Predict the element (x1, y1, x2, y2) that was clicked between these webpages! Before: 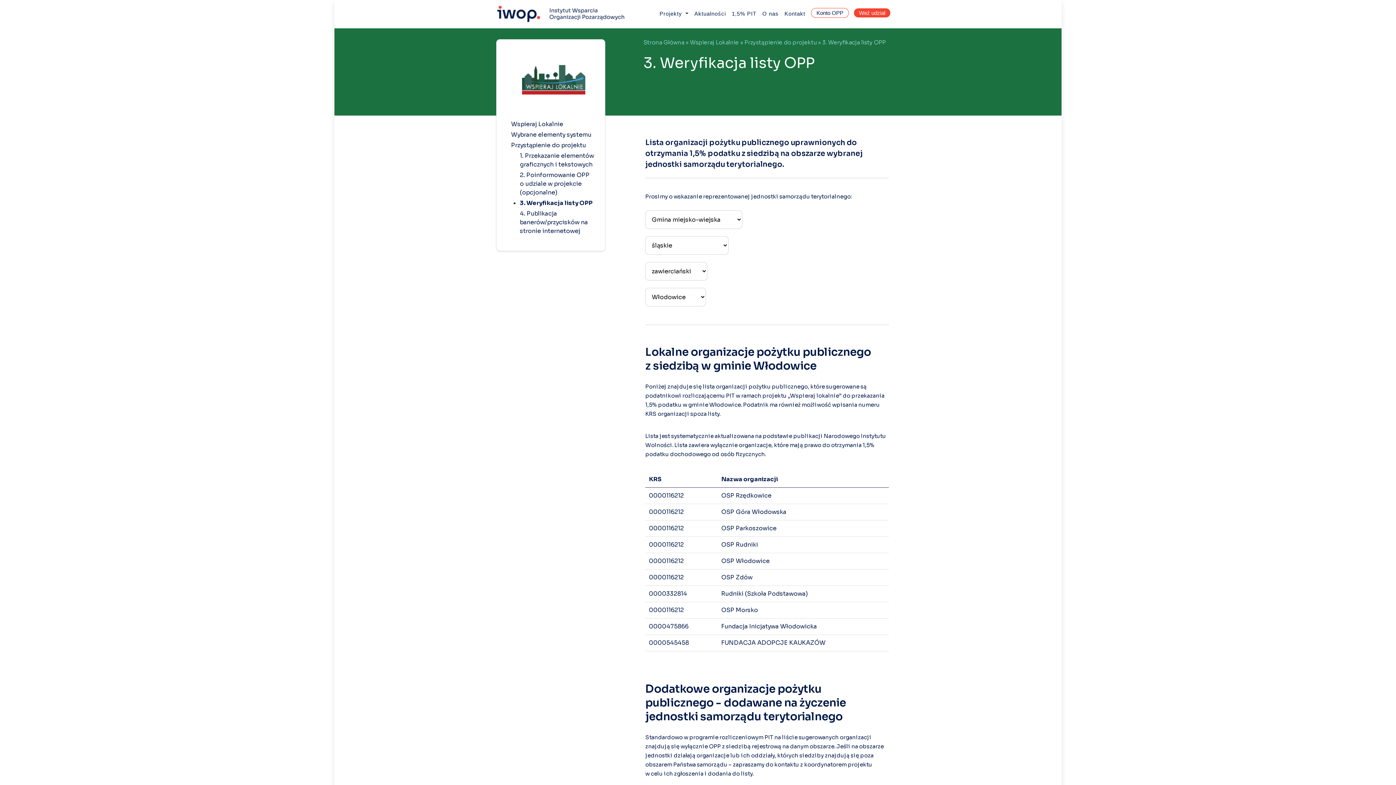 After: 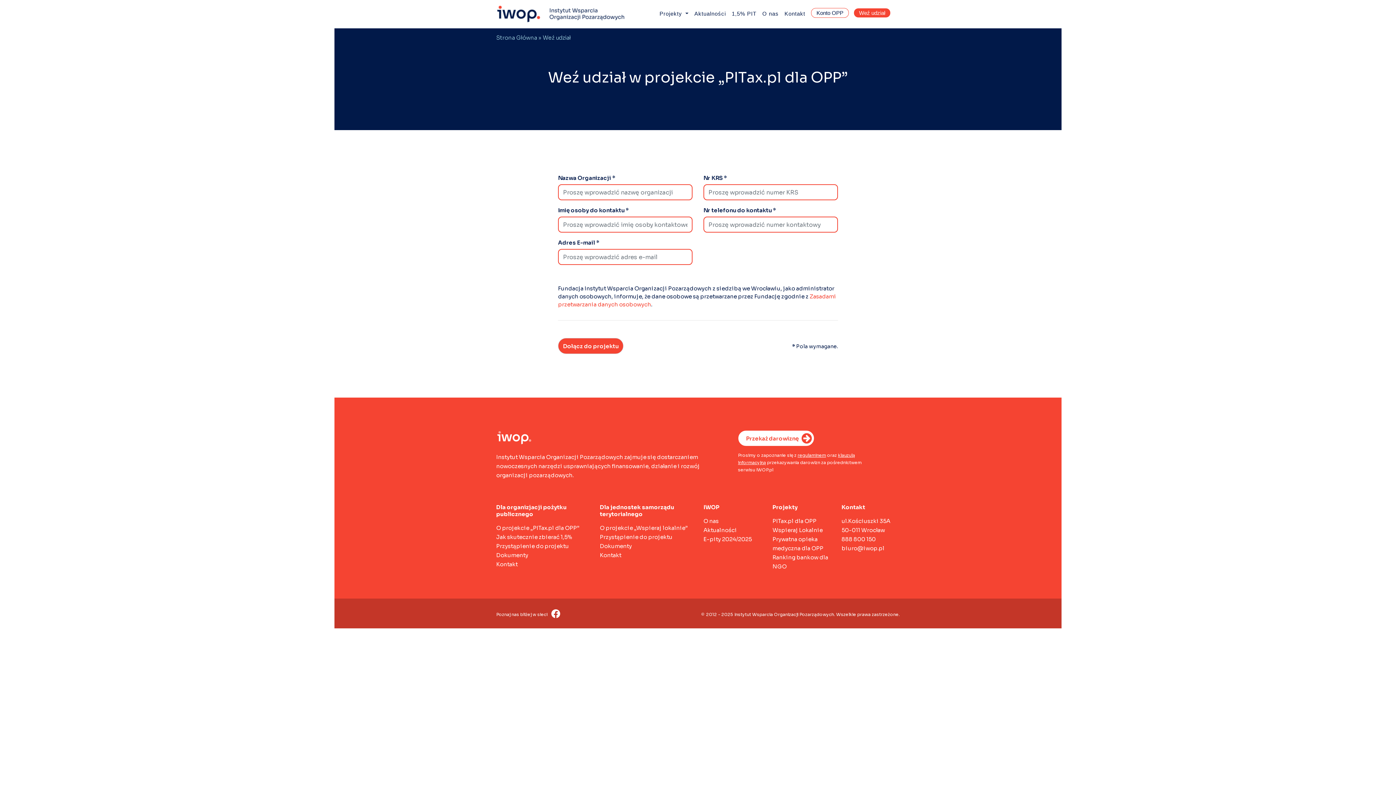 Action: label: Weź udział bbox: (854, 8, 890, 17)